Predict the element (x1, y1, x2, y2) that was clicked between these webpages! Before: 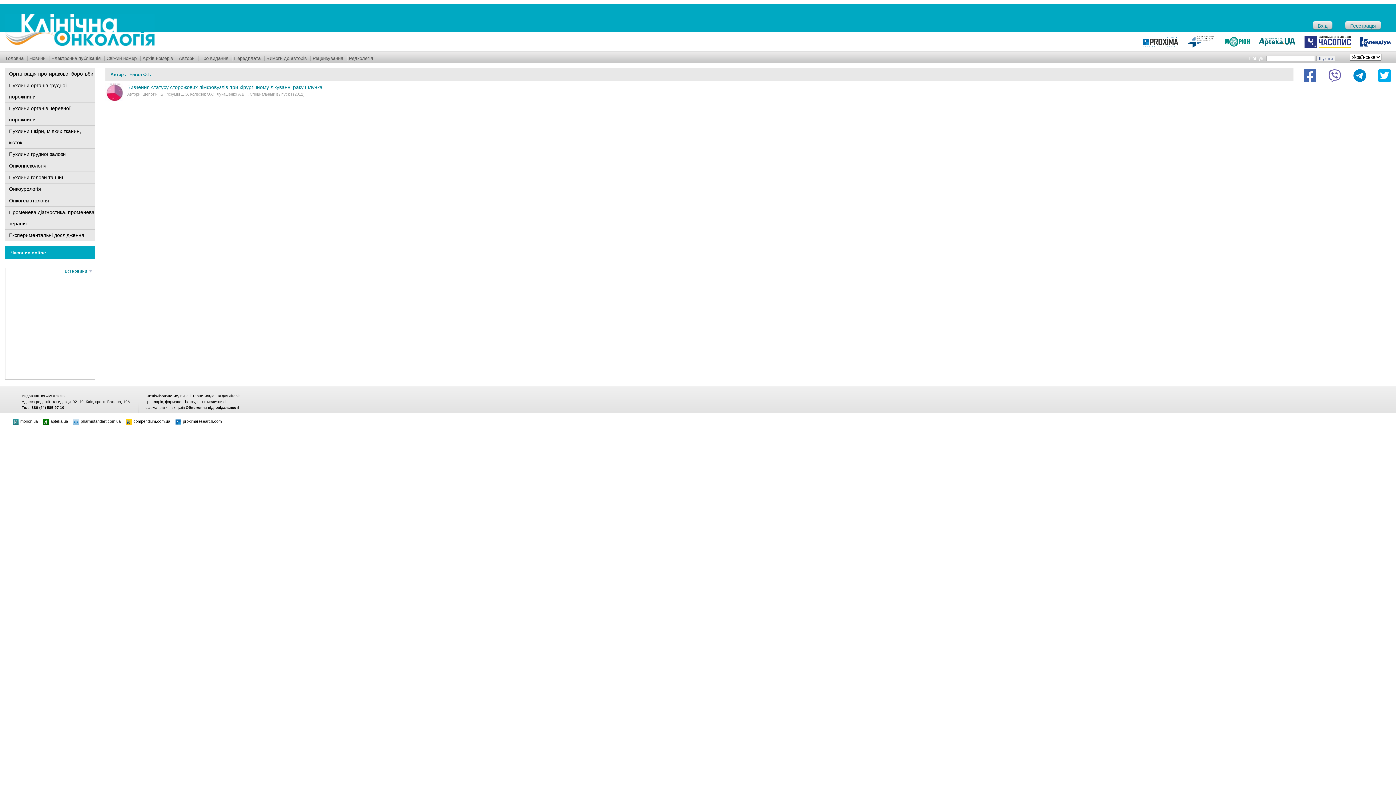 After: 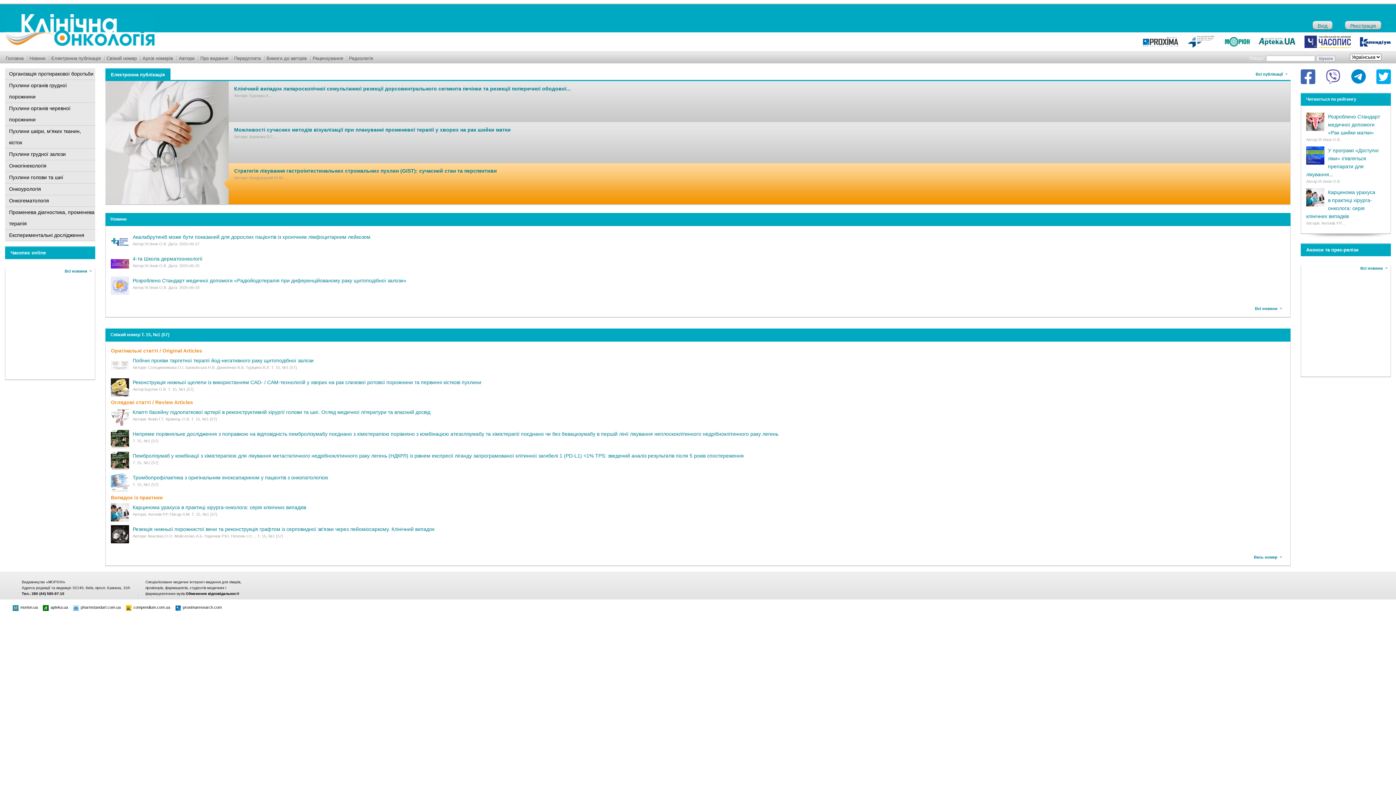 Action: label: Головна bbox: (4, 54, 24, 62)